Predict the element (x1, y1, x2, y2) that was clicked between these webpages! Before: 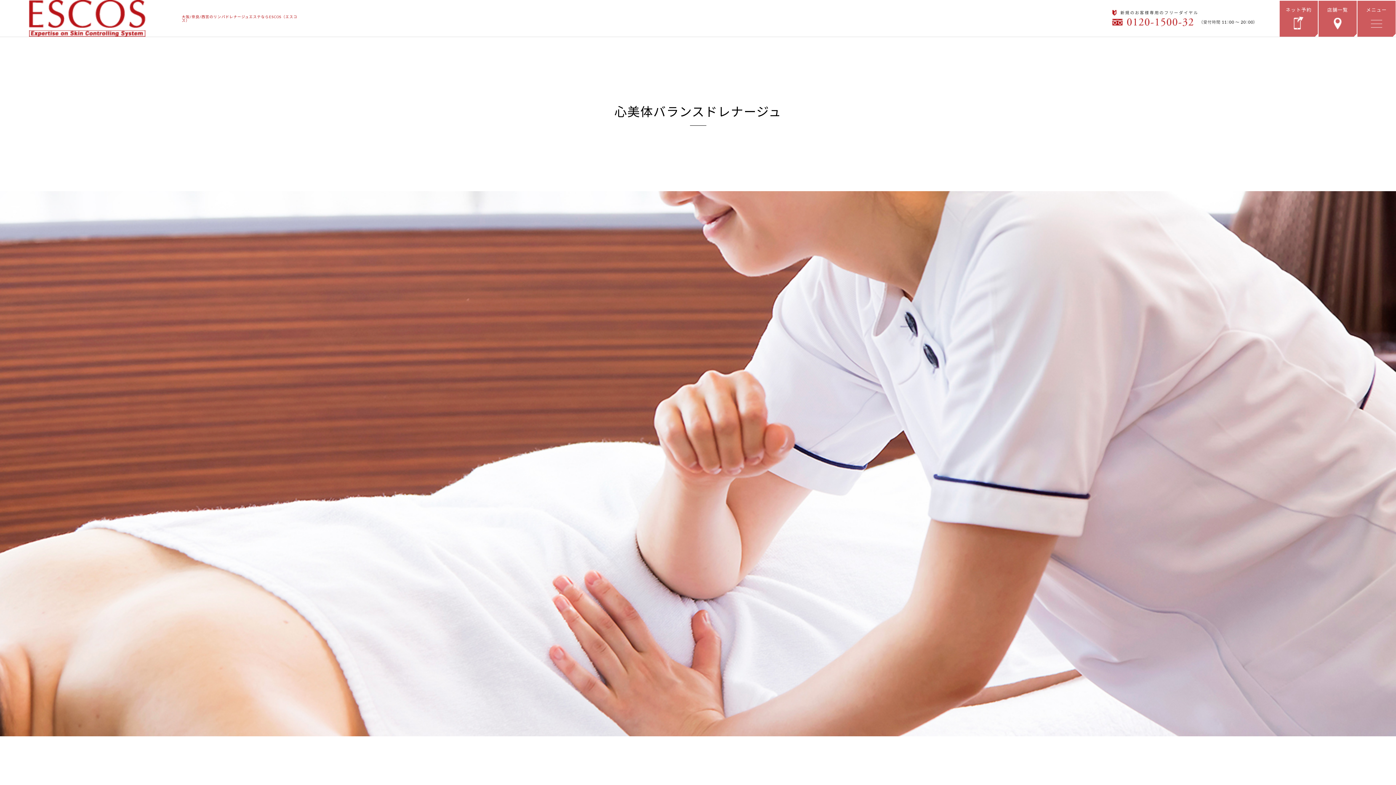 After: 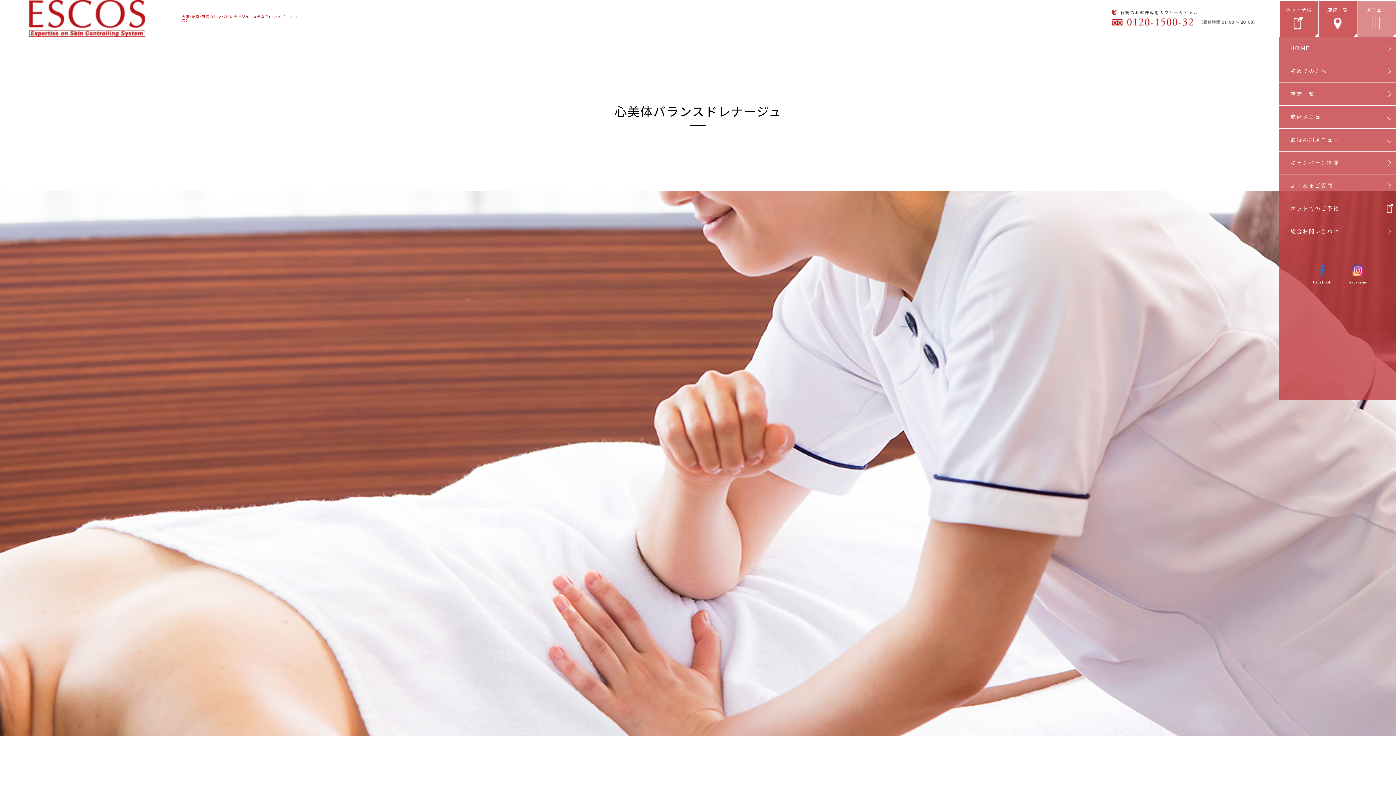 Action: label: メニュー bbox: (1357, 0, 1396, 36)